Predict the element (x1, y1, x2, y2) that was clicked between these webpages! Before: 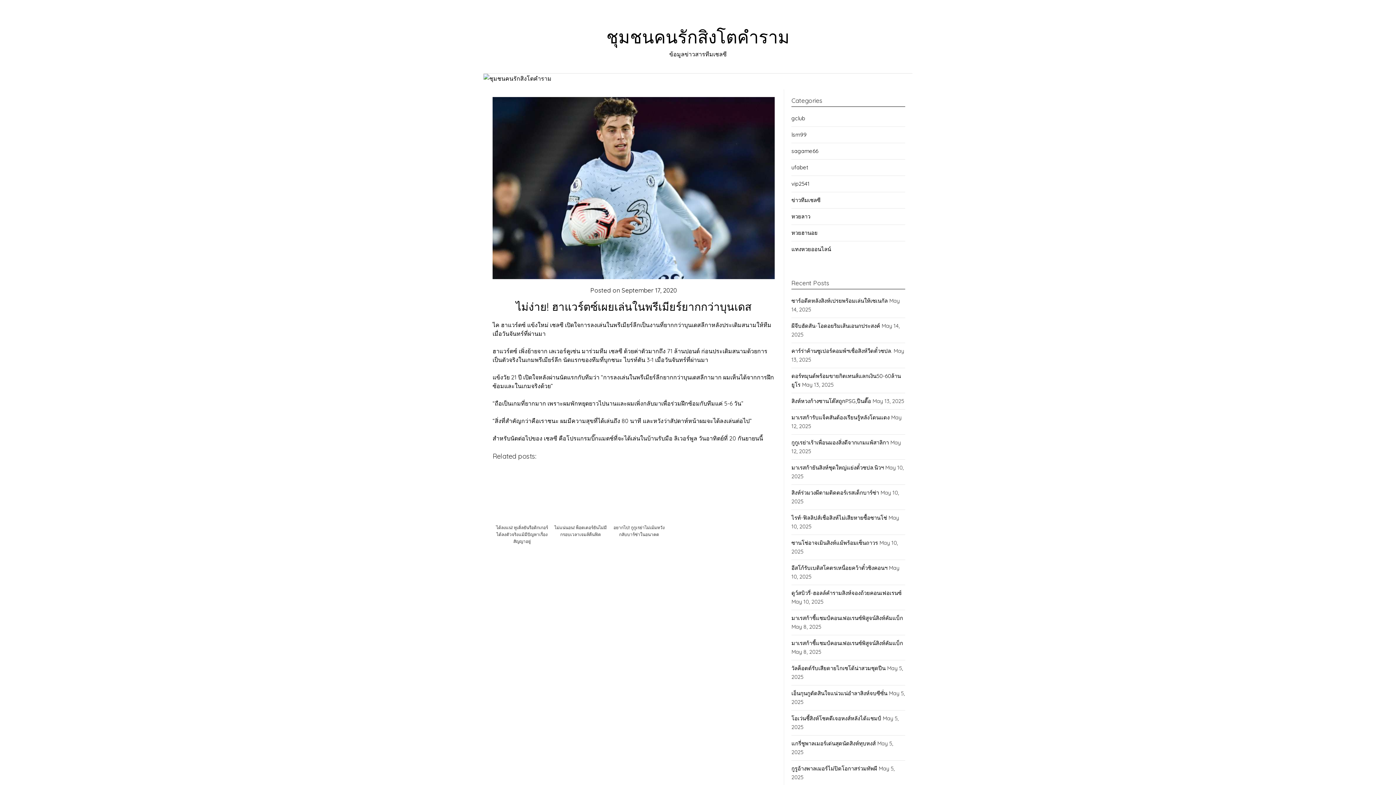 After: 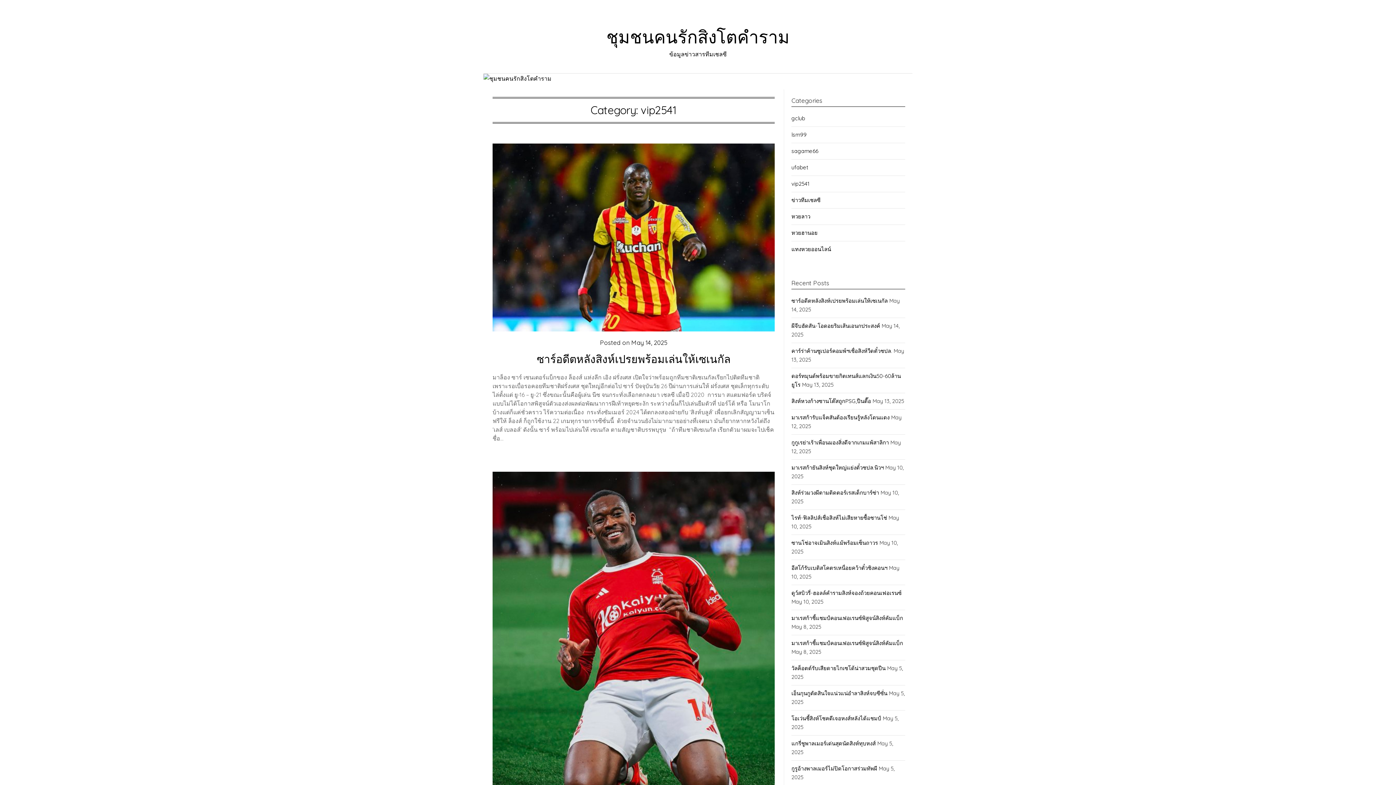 Action: bbox: (791, 180, 809, 187) label: vip2541